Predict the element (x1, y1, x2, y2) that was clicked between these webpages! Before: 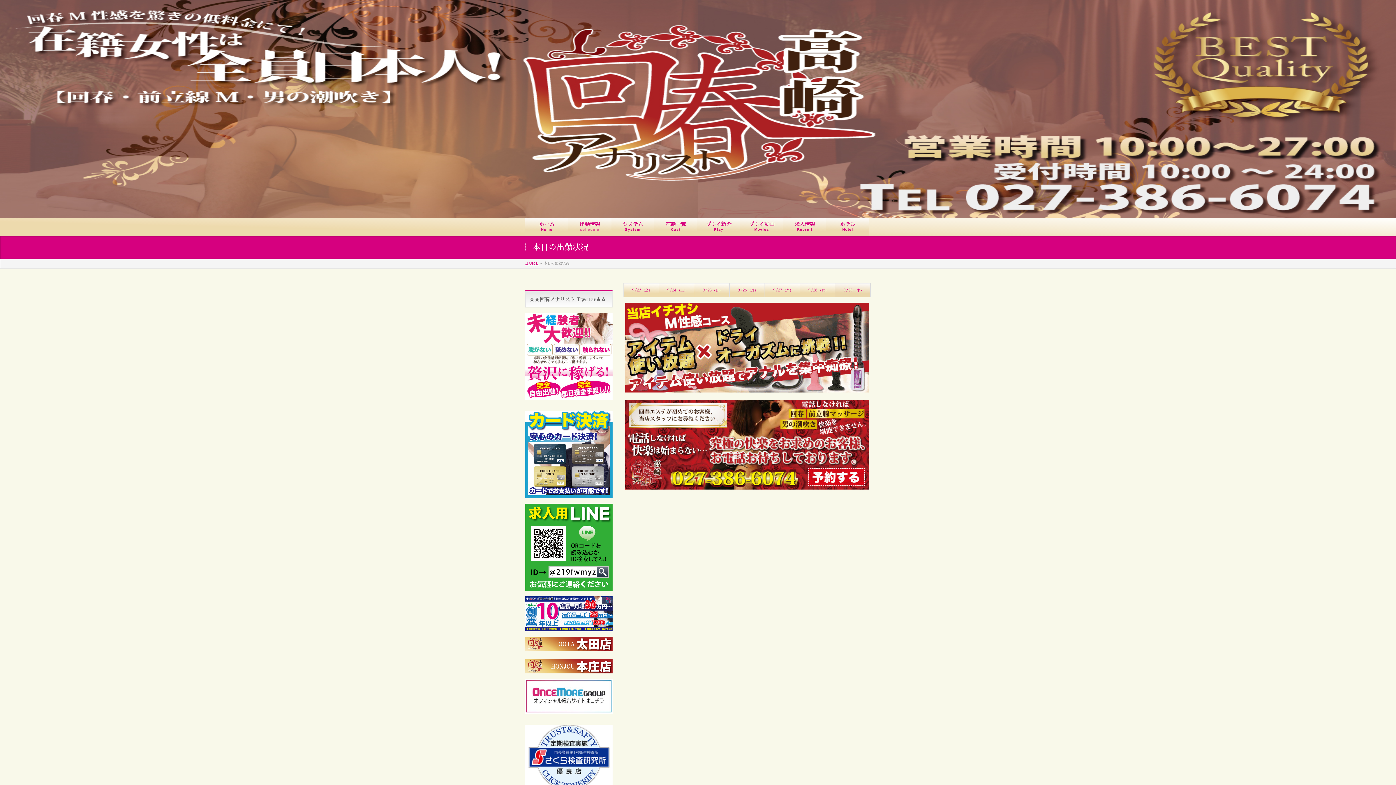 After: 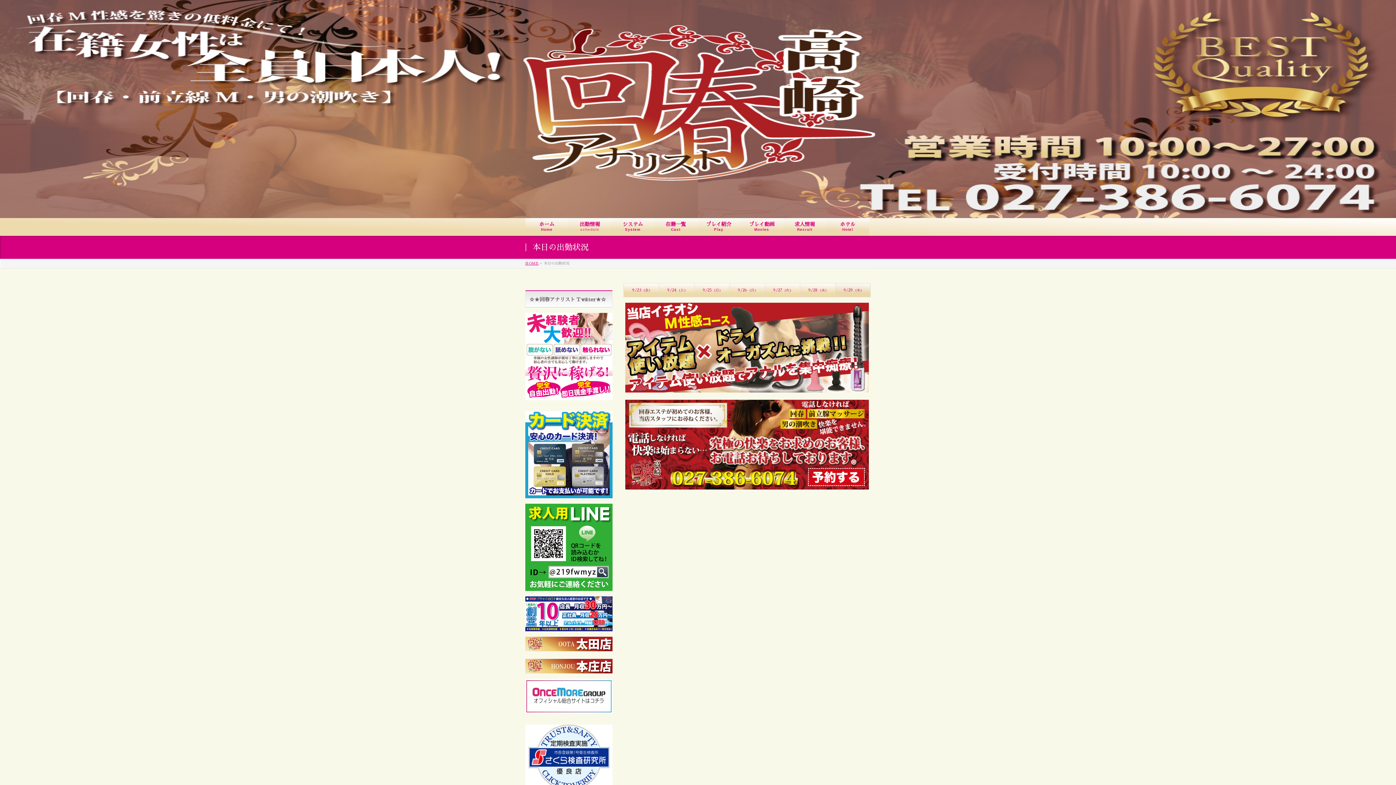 Action: bbox: (625, 482, 869, 487)